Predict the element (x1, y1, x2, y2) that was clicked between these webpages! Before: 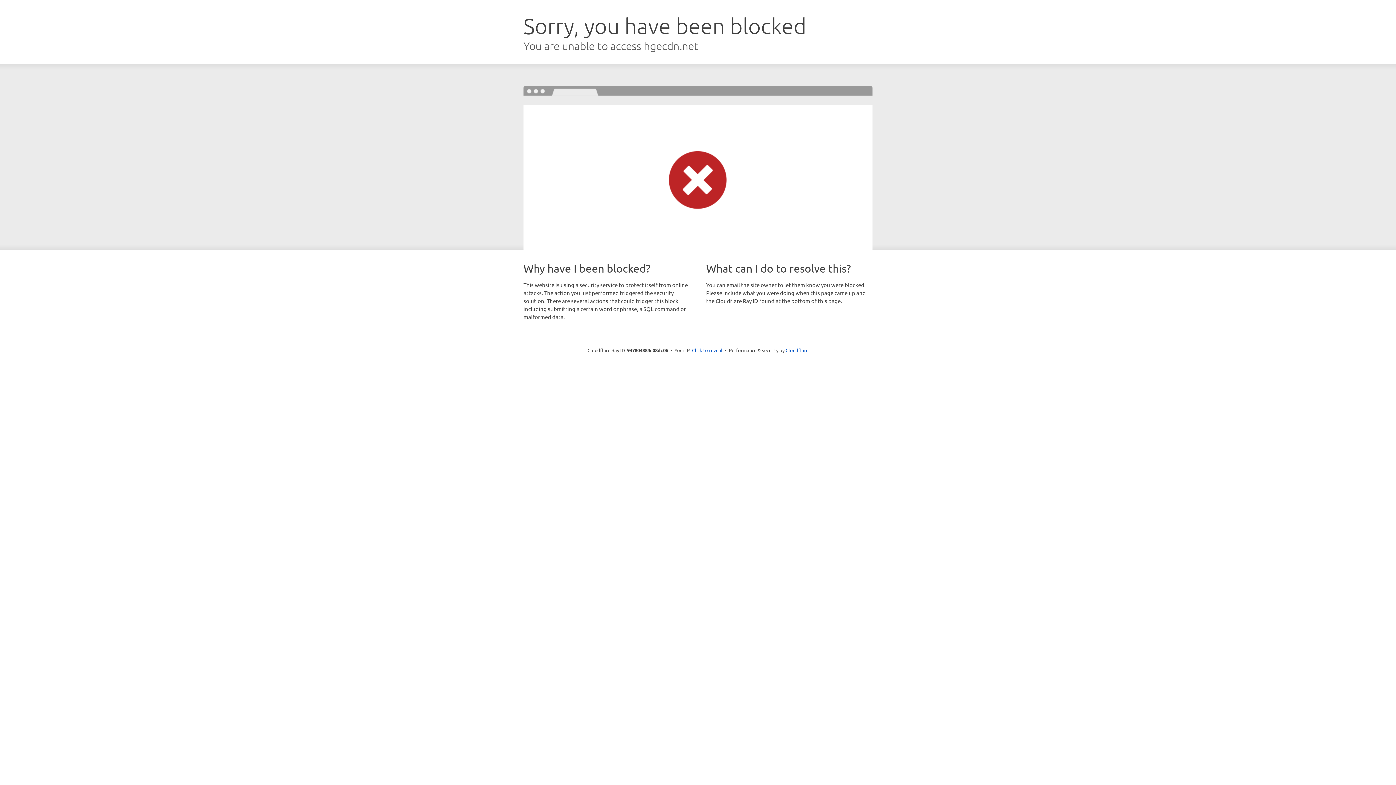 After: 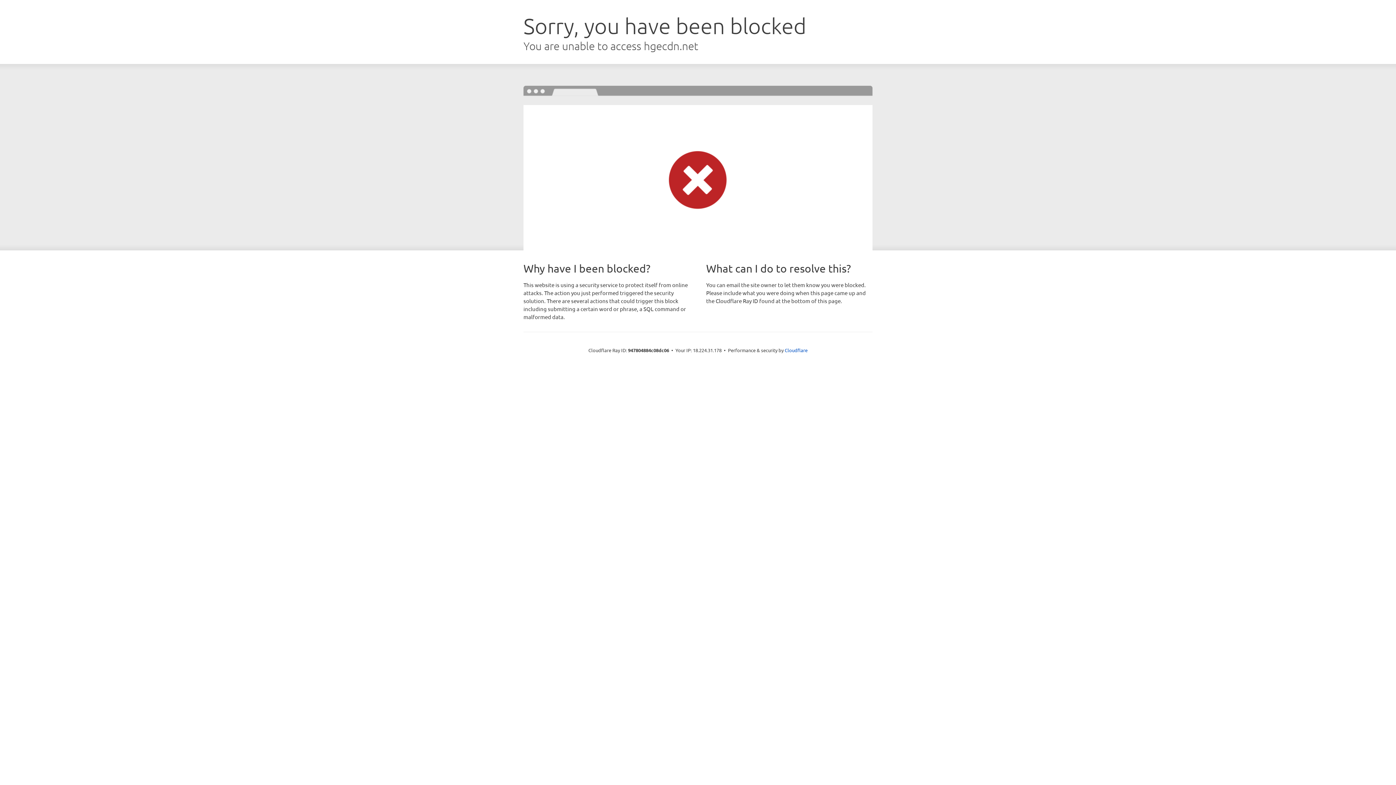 Action: bbox: (692, 346, 722, 353) label: Click to reveal